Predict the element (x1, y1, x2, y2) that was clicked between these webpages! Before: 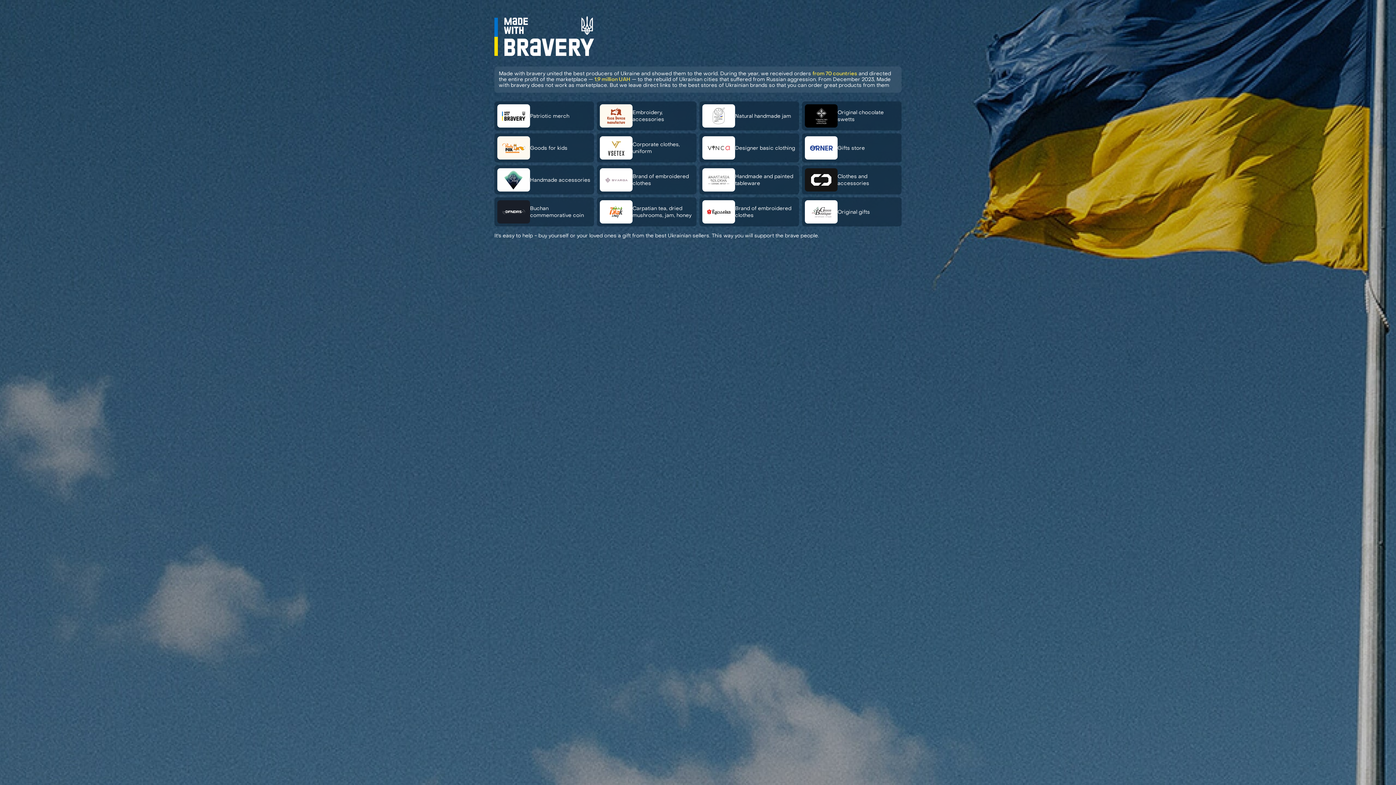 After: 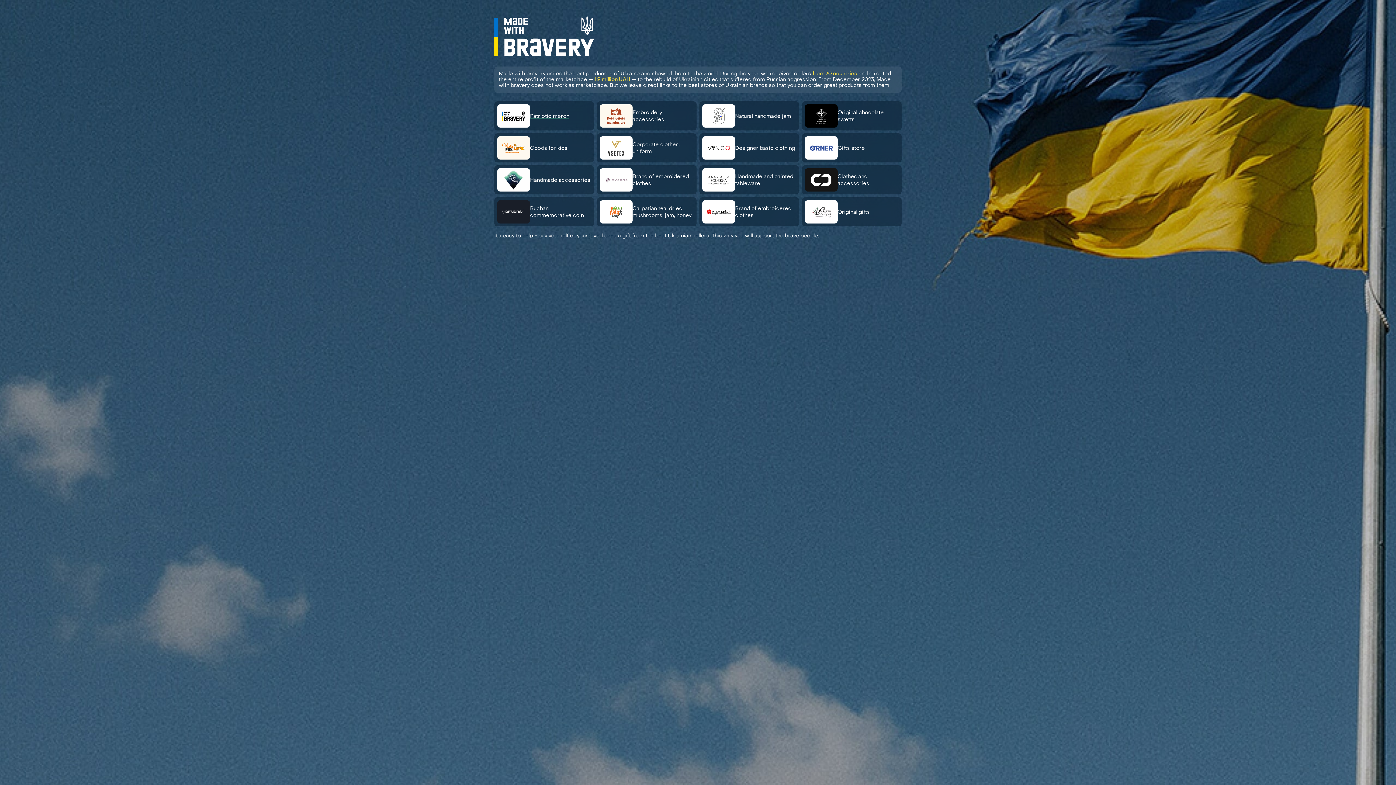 Action: label: Patriotic merch bbox: (494, 101, 594, 130)